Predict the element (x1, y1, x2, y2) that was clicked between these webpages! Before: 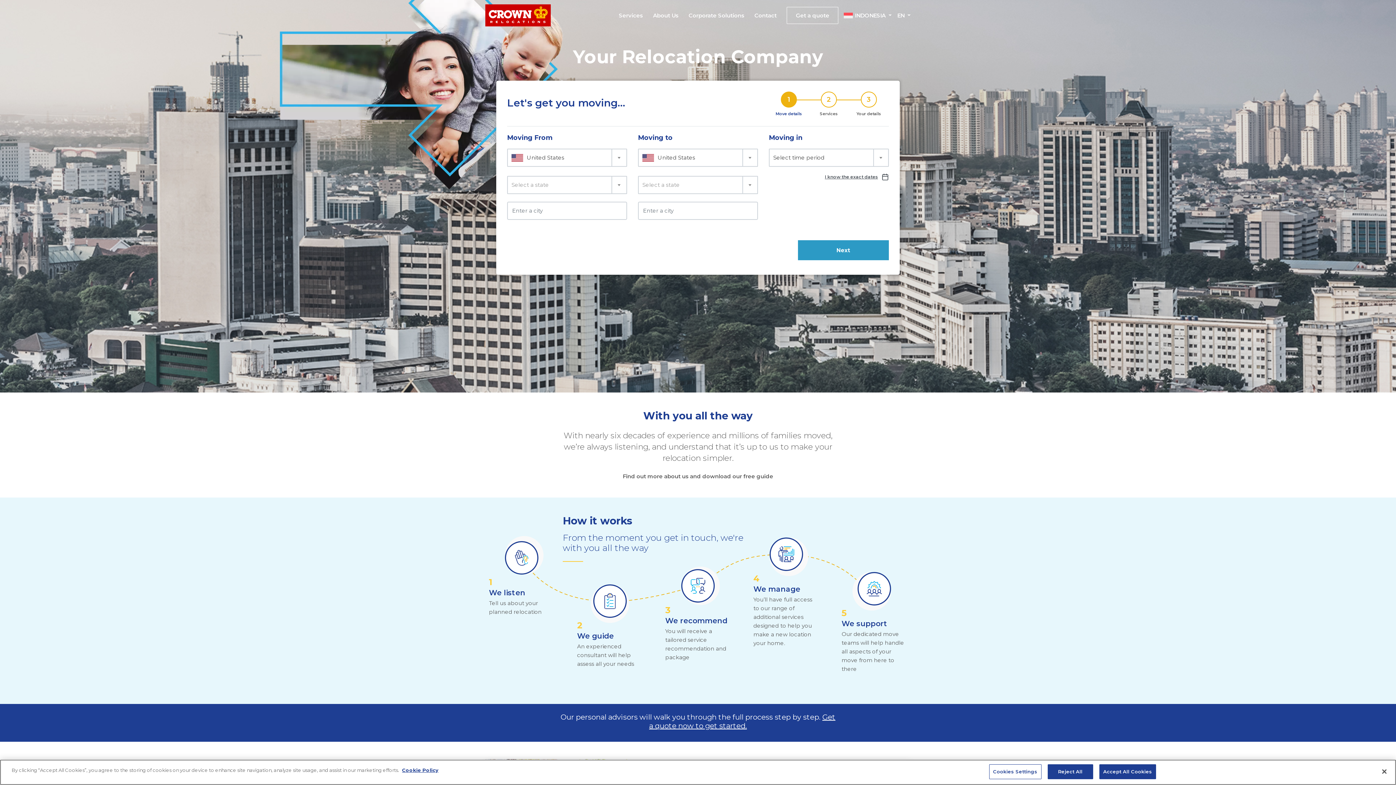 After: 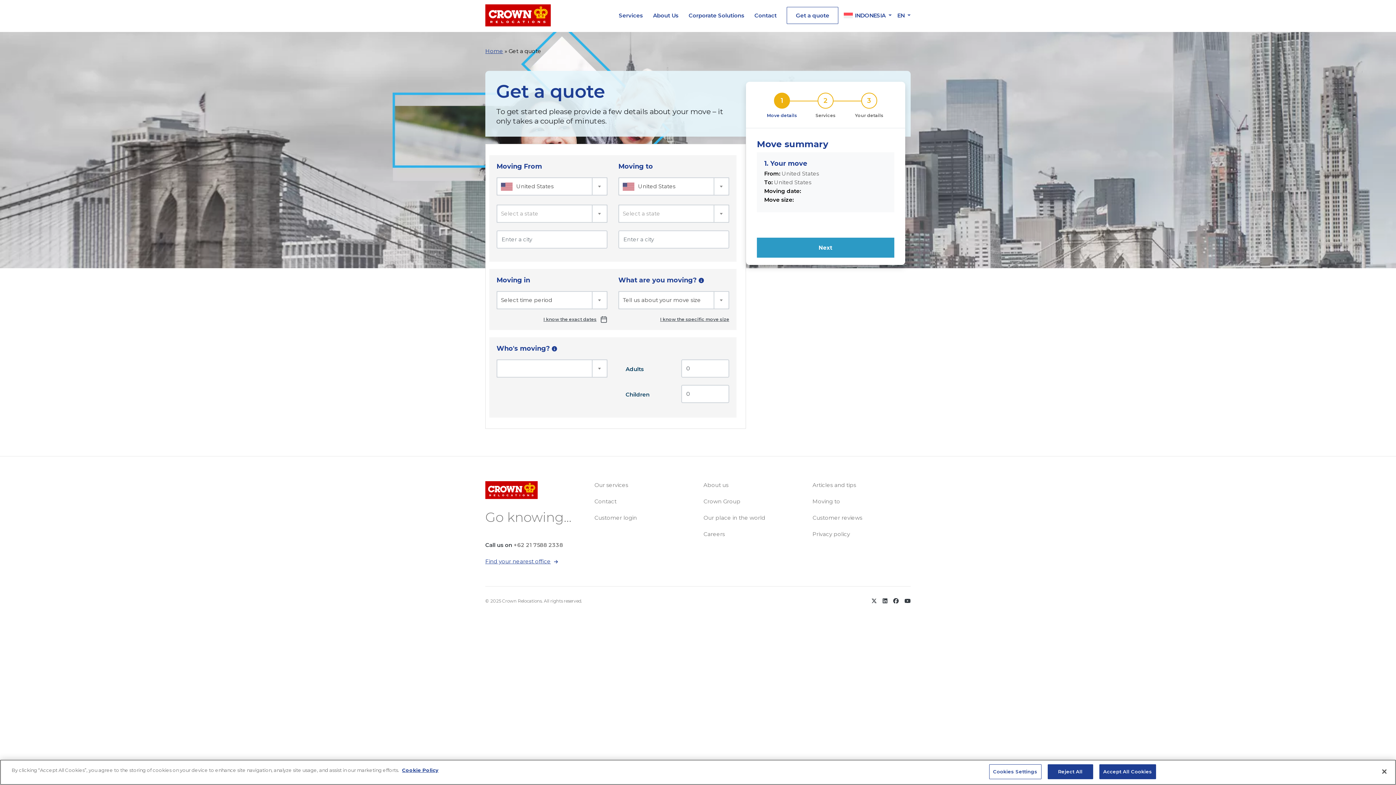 Action: label: Get a quote now to get started. bbox: (649, 712, 835, 730)